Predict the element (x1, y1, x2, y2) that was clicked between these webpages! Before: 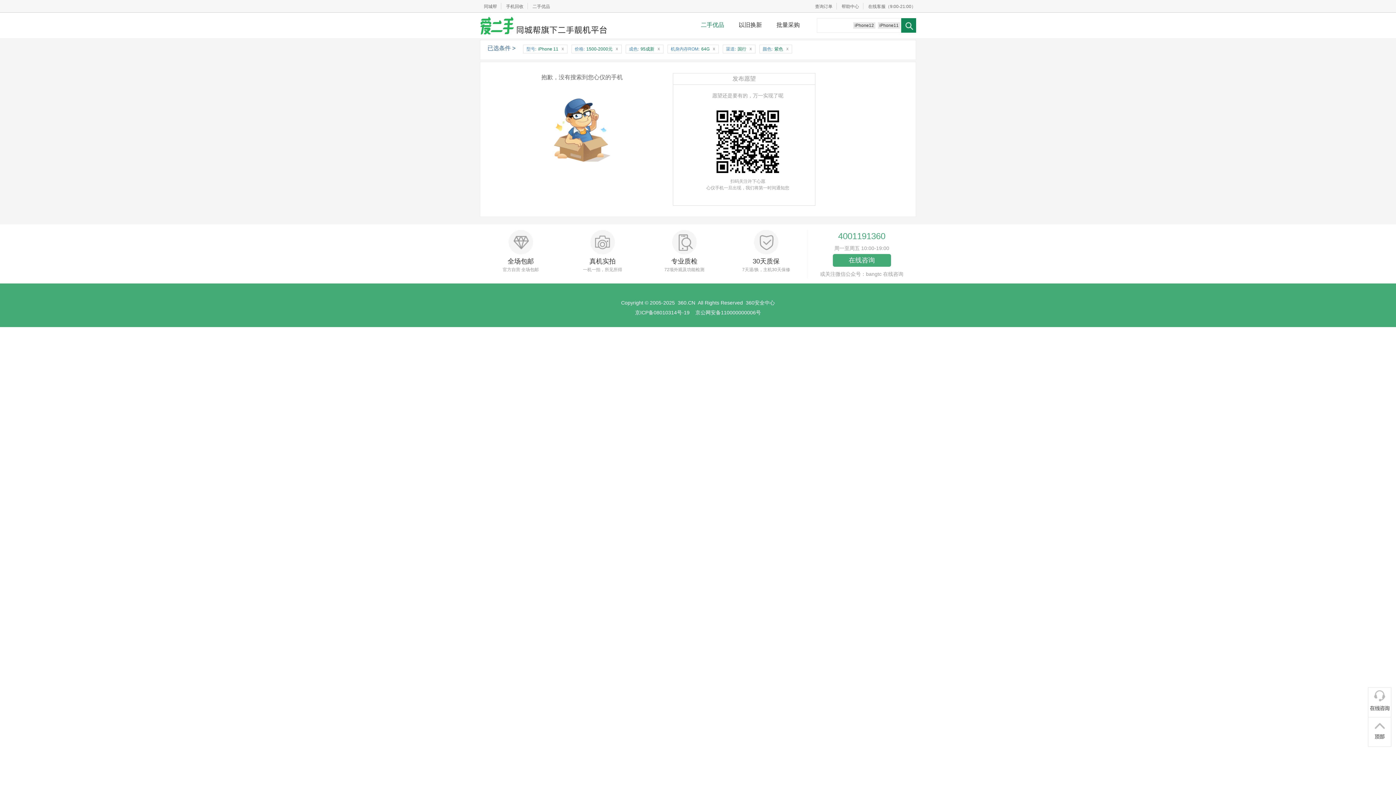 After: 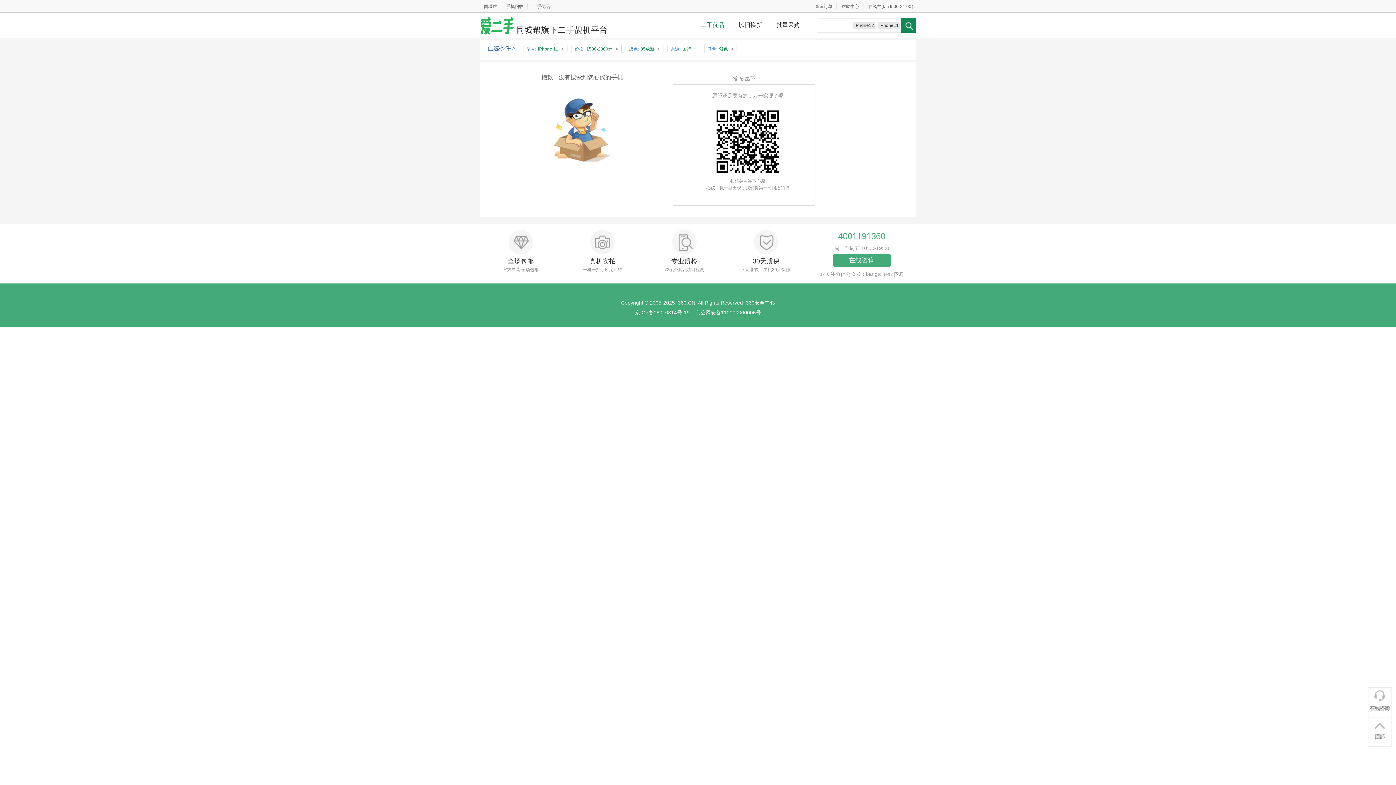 Action: label: x bbox: (710, 45, 717, 52)